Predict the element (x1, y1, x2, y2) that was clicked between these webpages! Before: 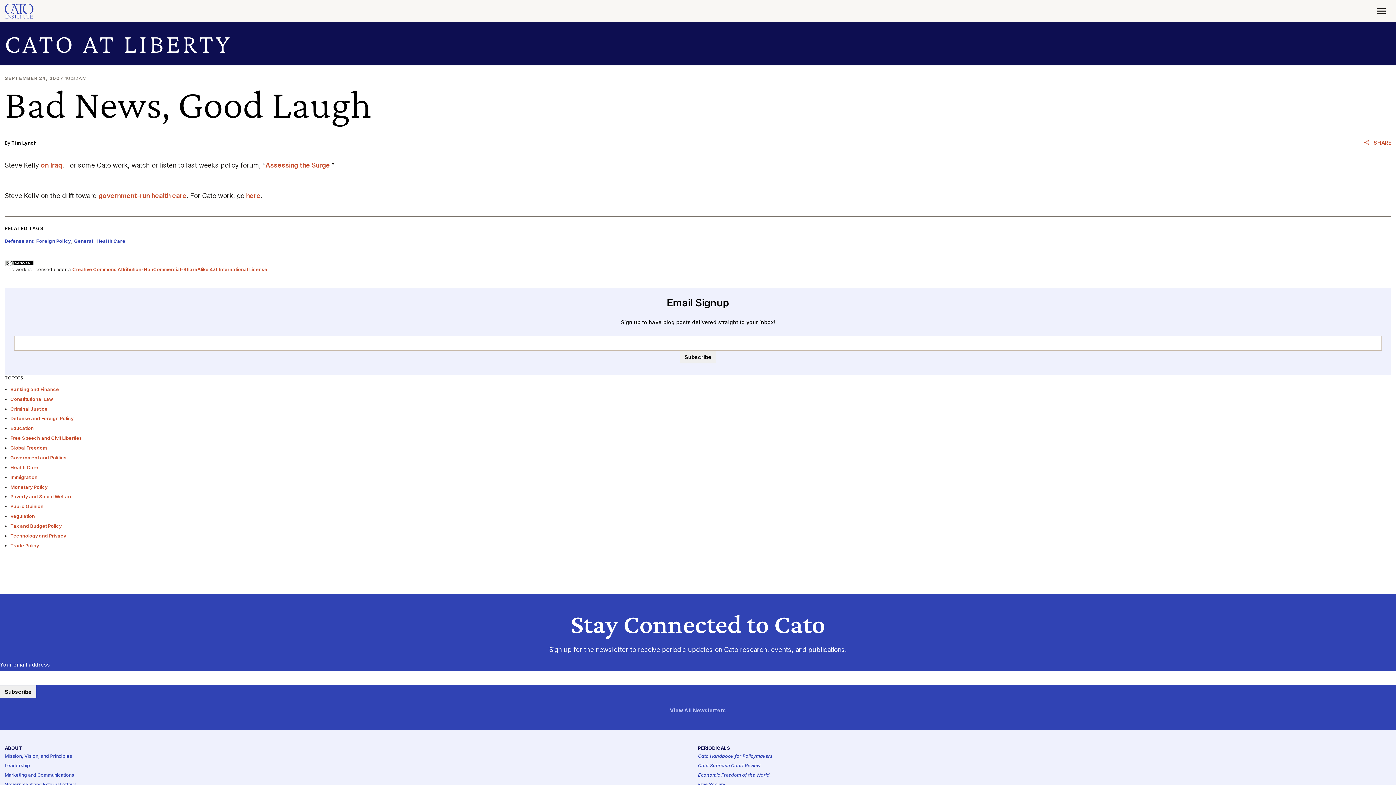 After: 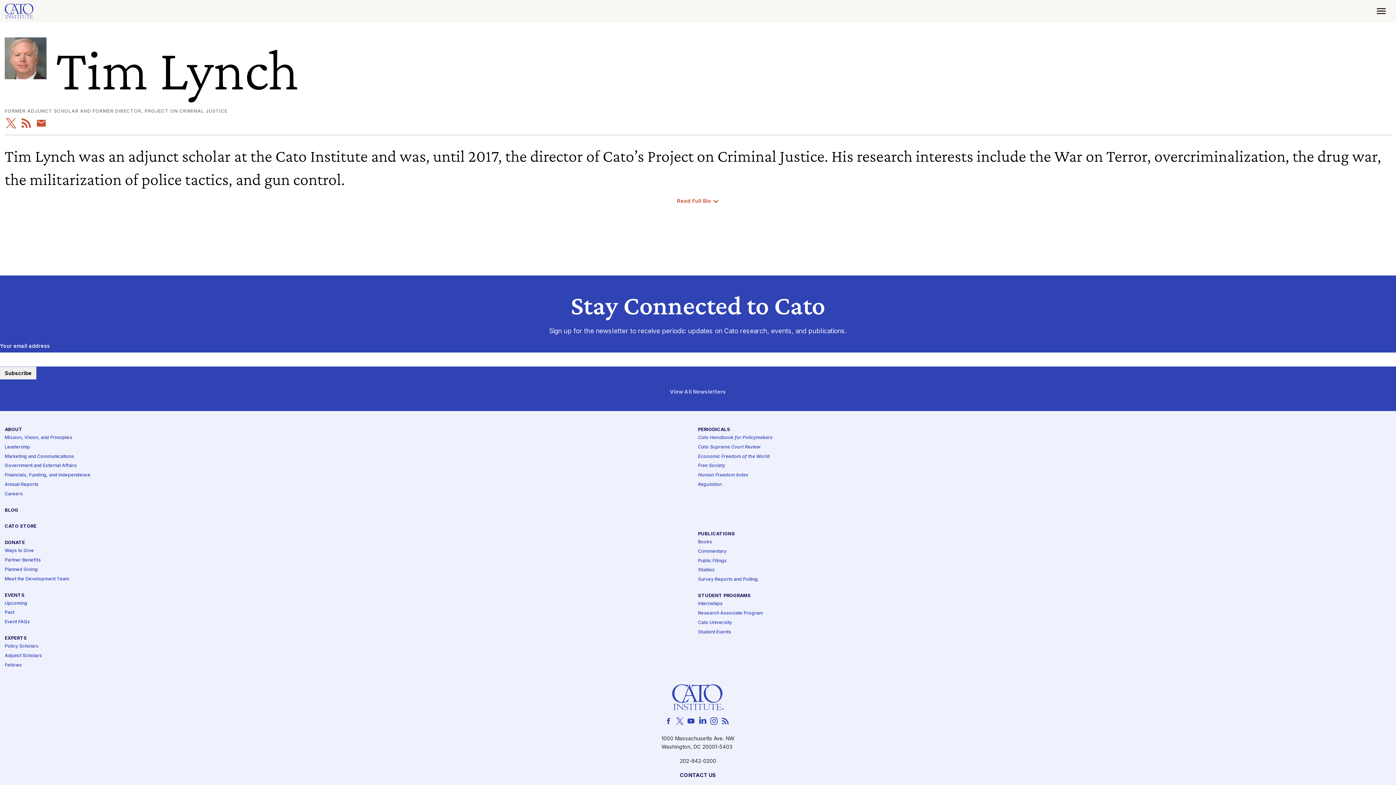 Action: label: Tim Lynch bbox: (11, 140, 36, 145)